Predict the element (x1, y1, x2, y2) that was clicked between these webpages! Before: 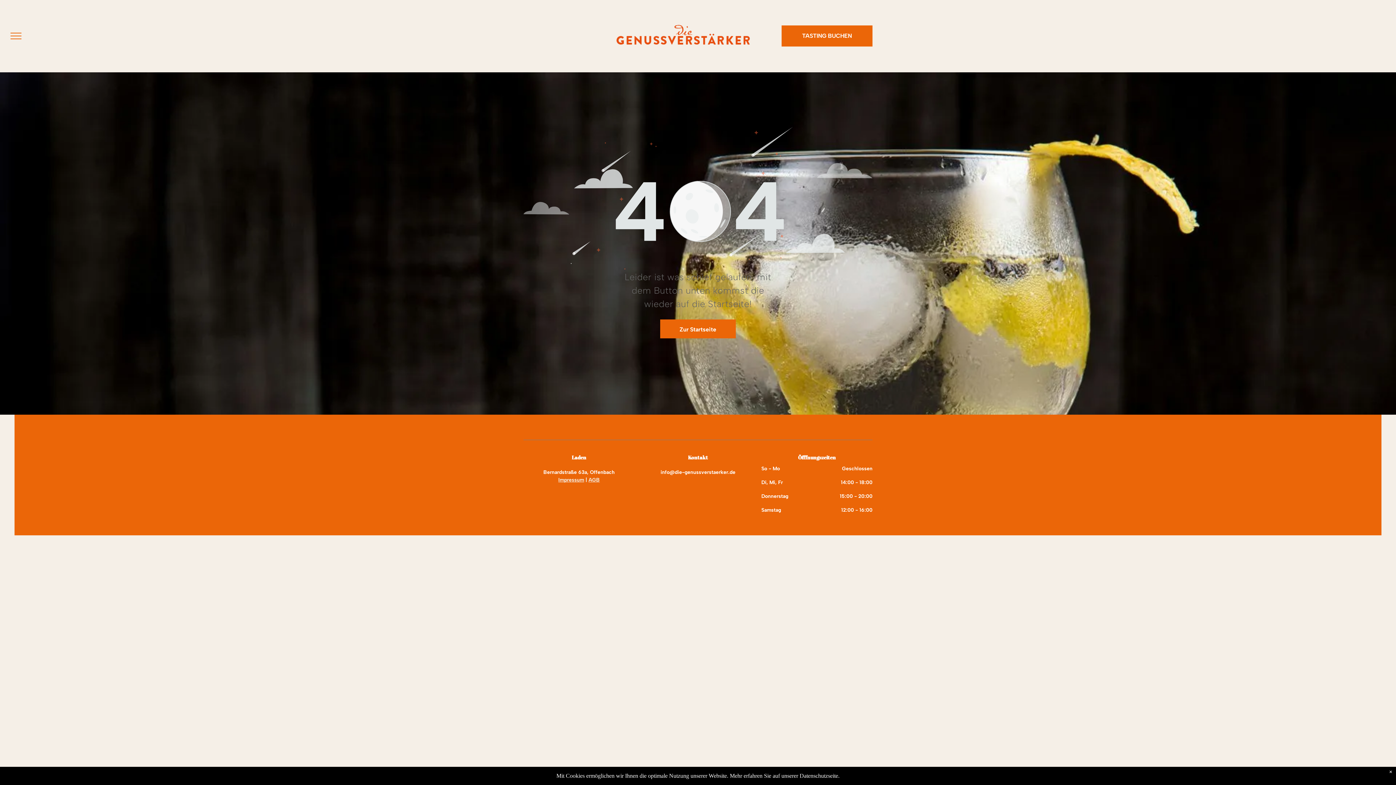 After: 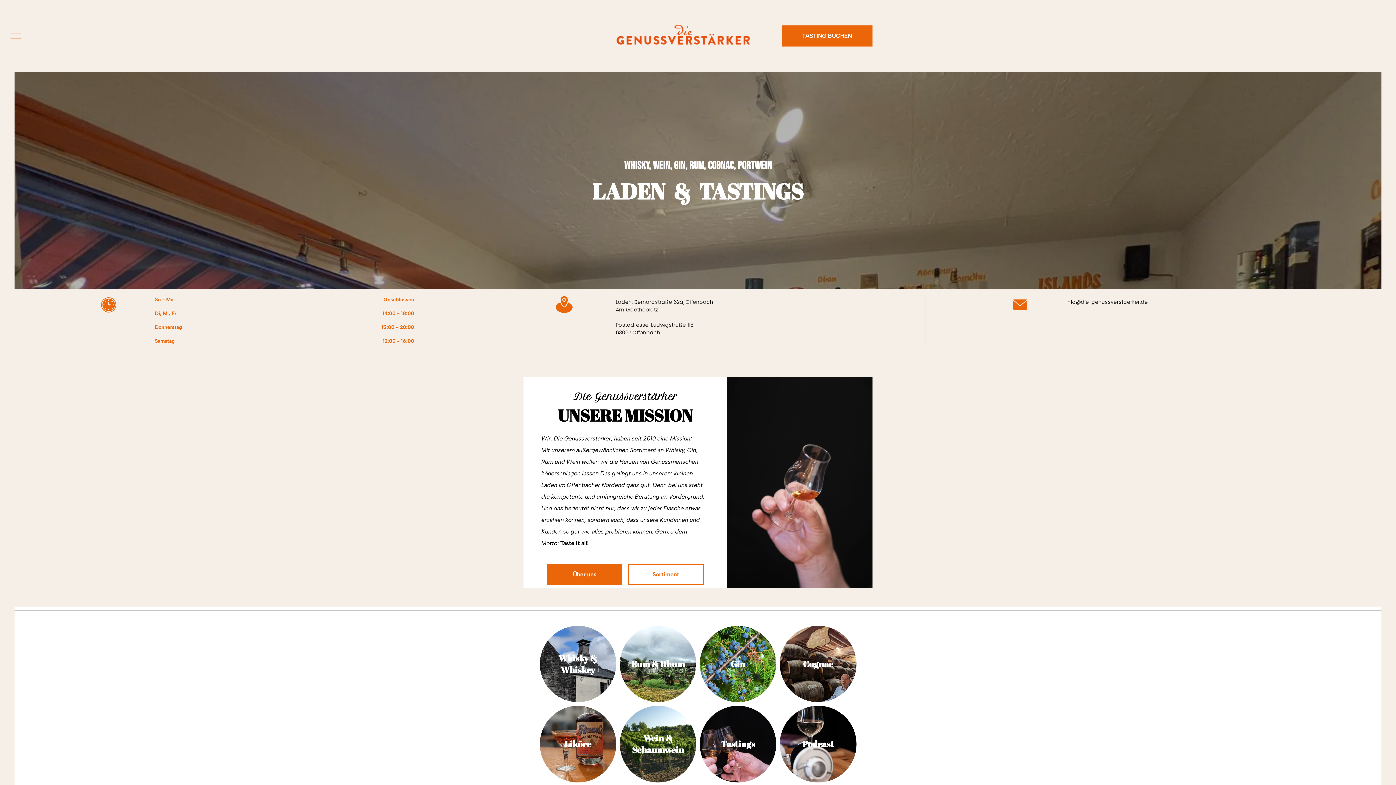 Action: label: Zur Startseite  bbox: (660, 319, 736, 338)